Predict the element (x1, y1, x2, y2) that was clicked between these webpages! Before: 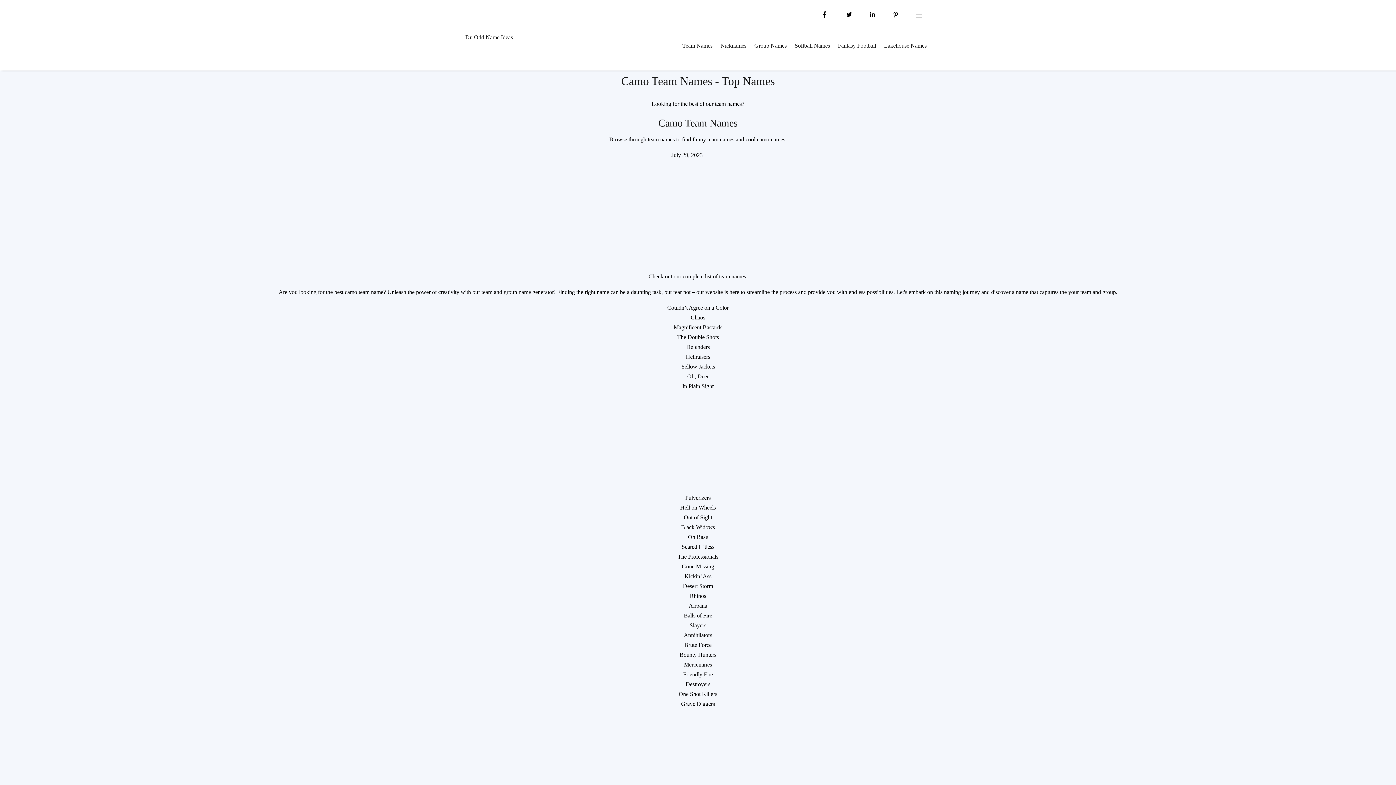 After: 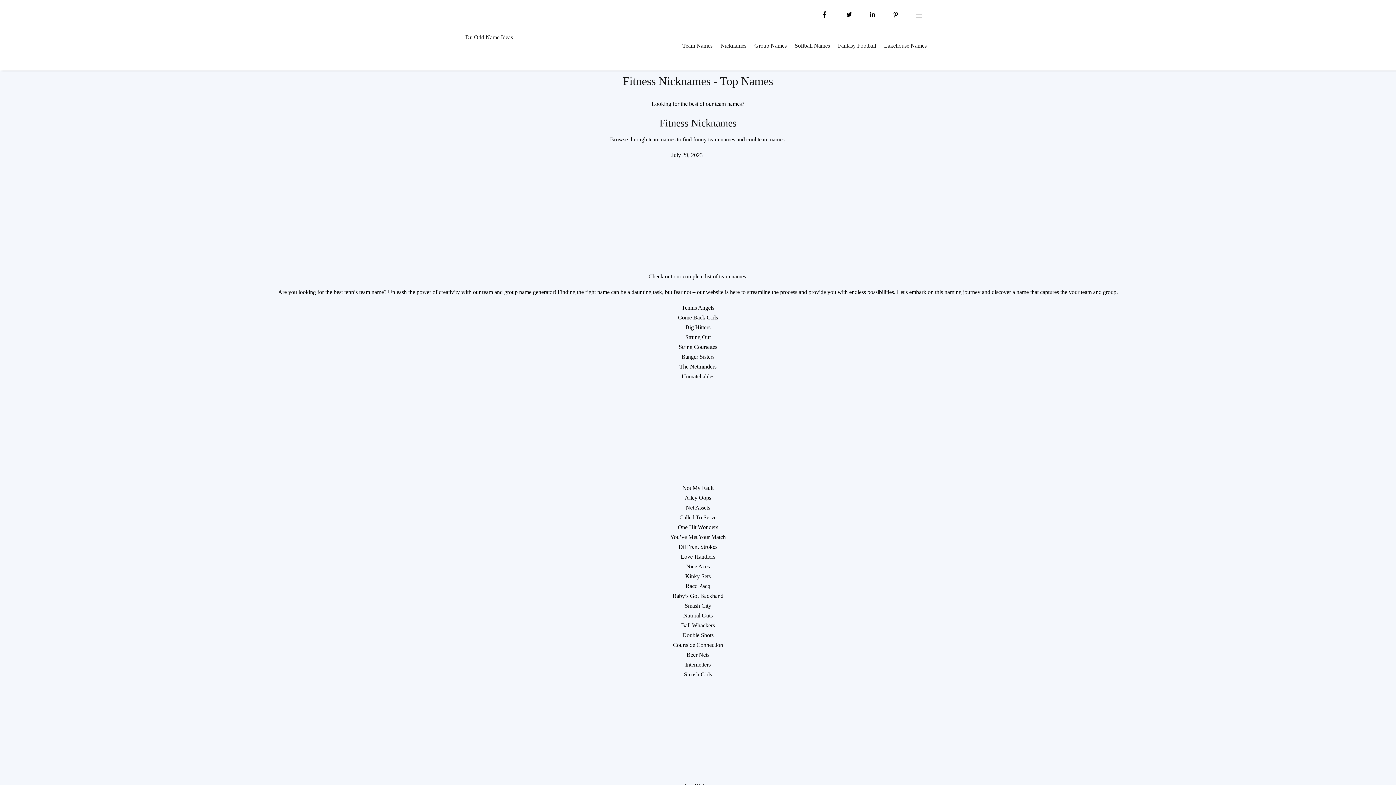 Action: bbox: (717, 32, 750, 58) label: Nicknames